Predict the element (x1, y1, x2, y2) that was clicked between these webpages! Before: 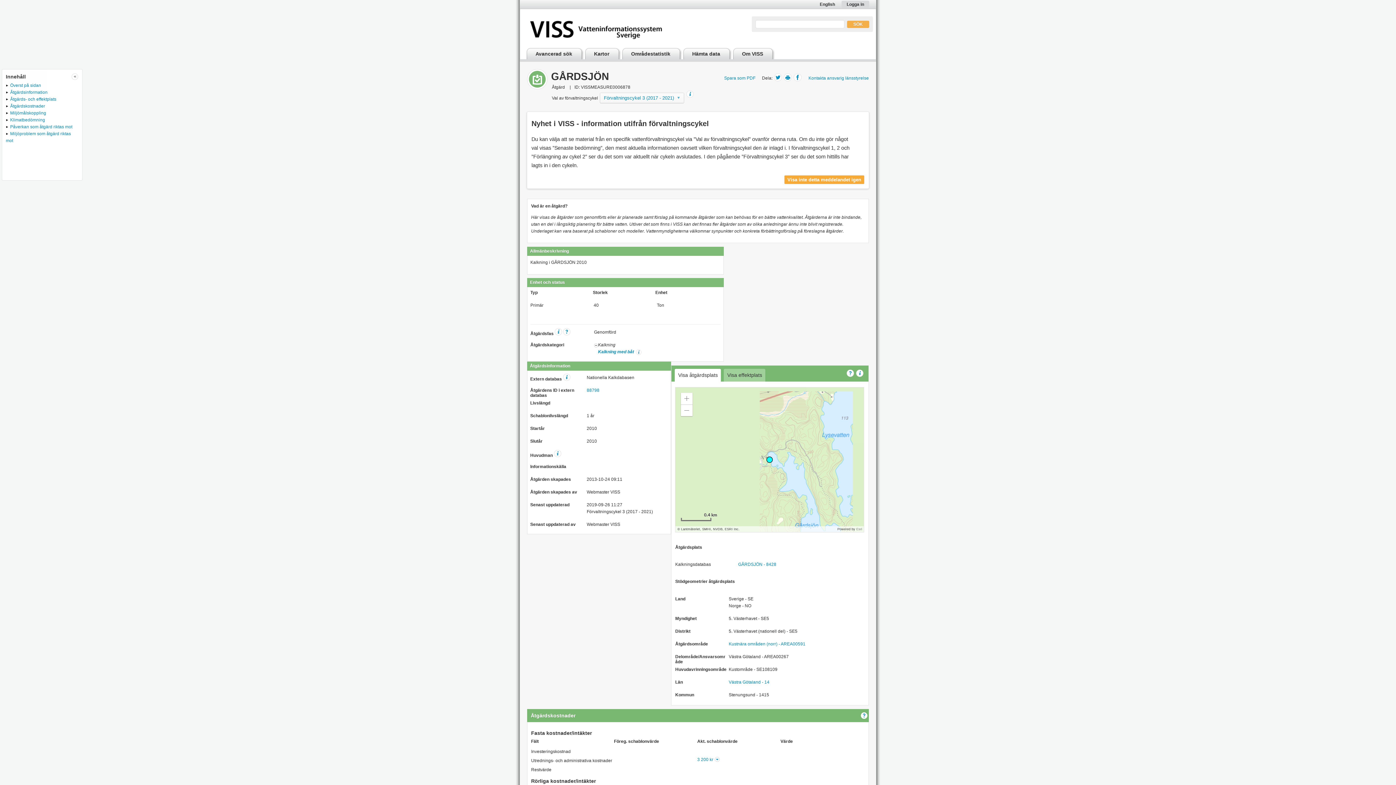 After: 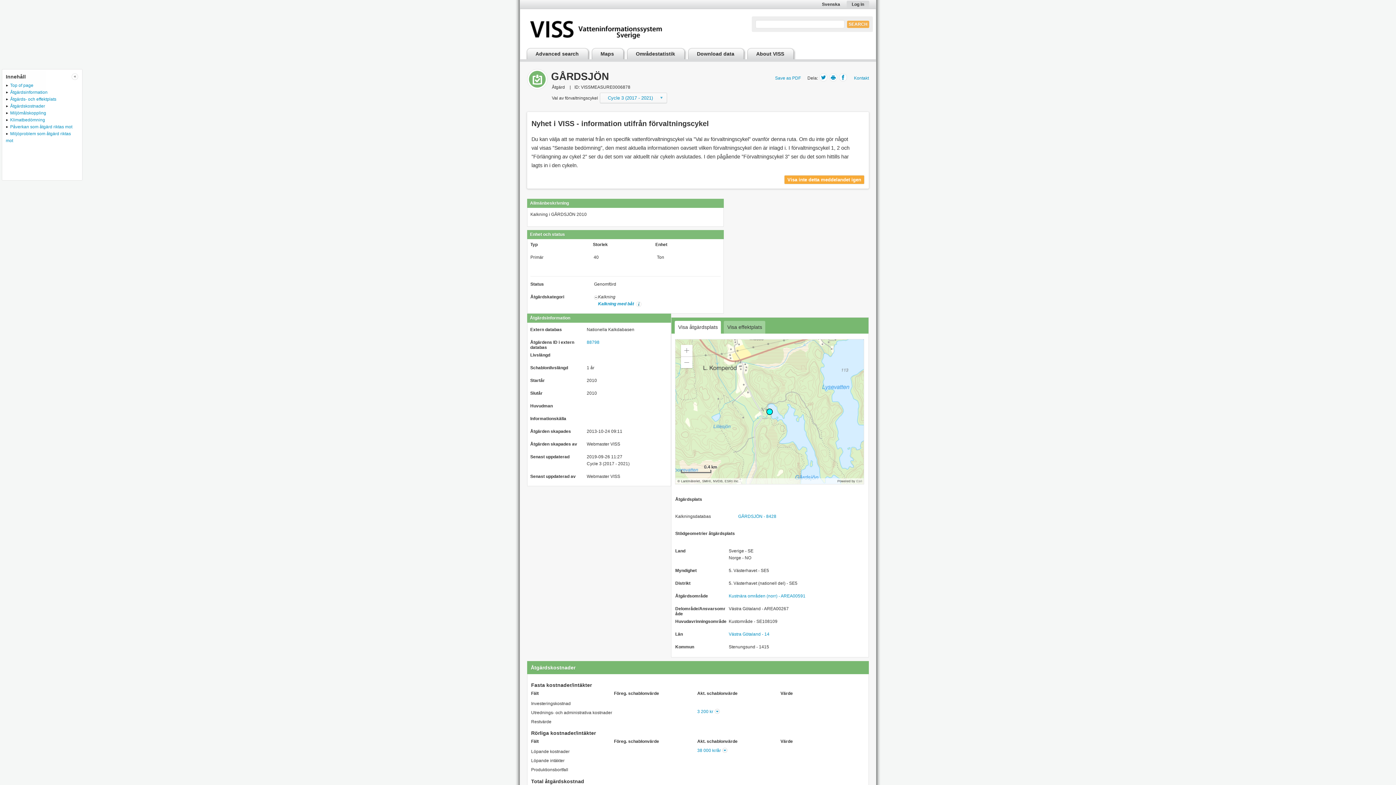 Action: label: English bbox: (820, 1, 837, 6)